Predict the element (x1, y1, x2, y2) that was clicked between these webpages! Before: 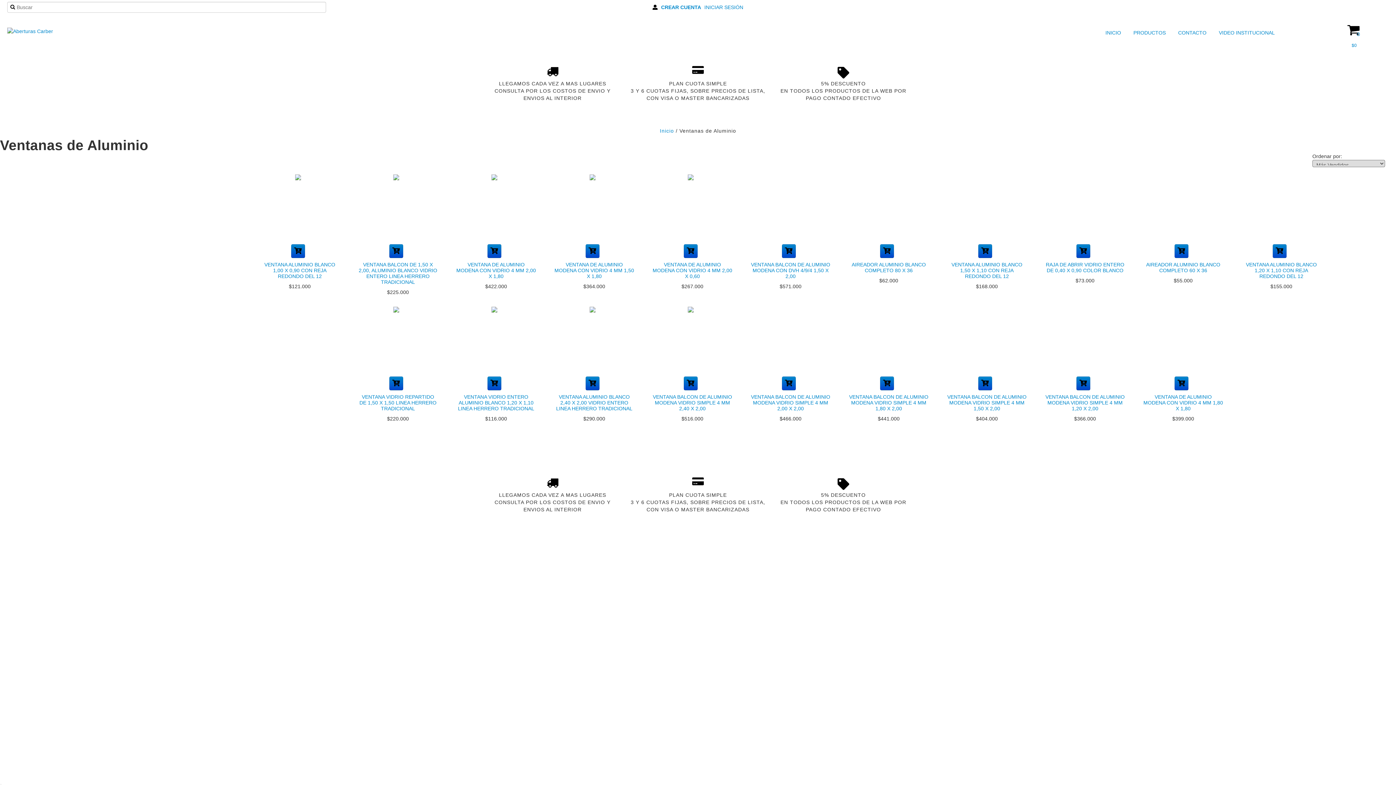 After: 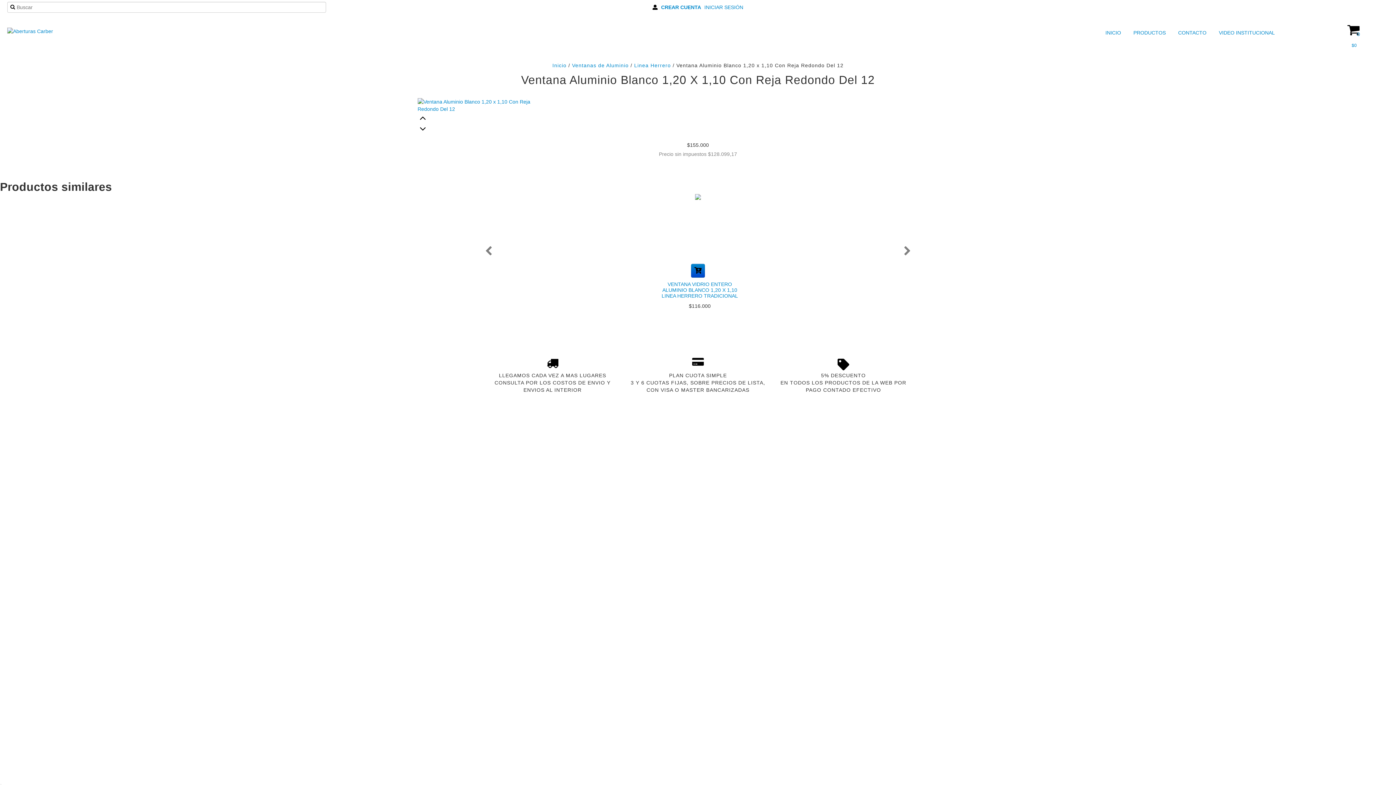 Action: bbox: (1239, 260, 1323, 281) label: VENTANA ALUMINIO BLANCO 1,20 X 1,10 CON REJA REDONDO DEL 12